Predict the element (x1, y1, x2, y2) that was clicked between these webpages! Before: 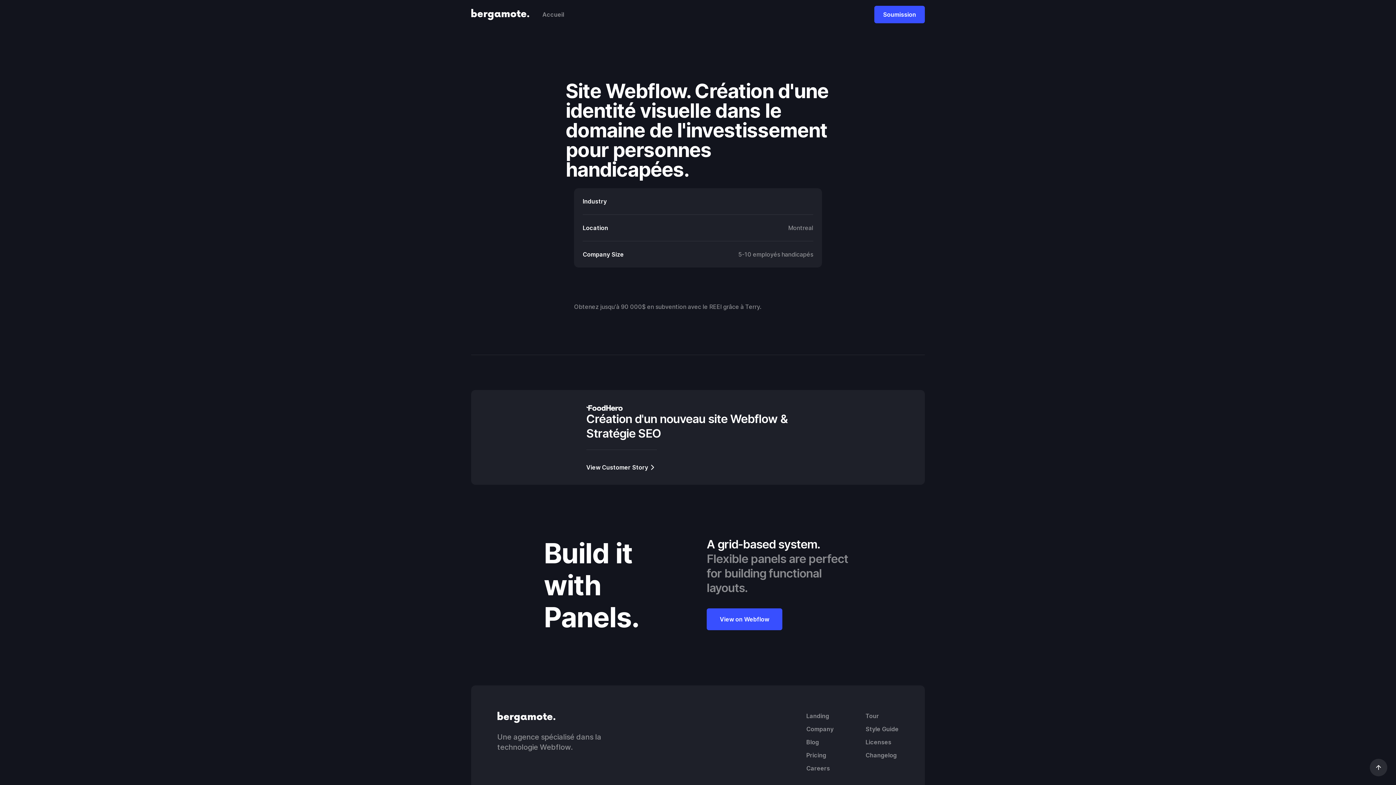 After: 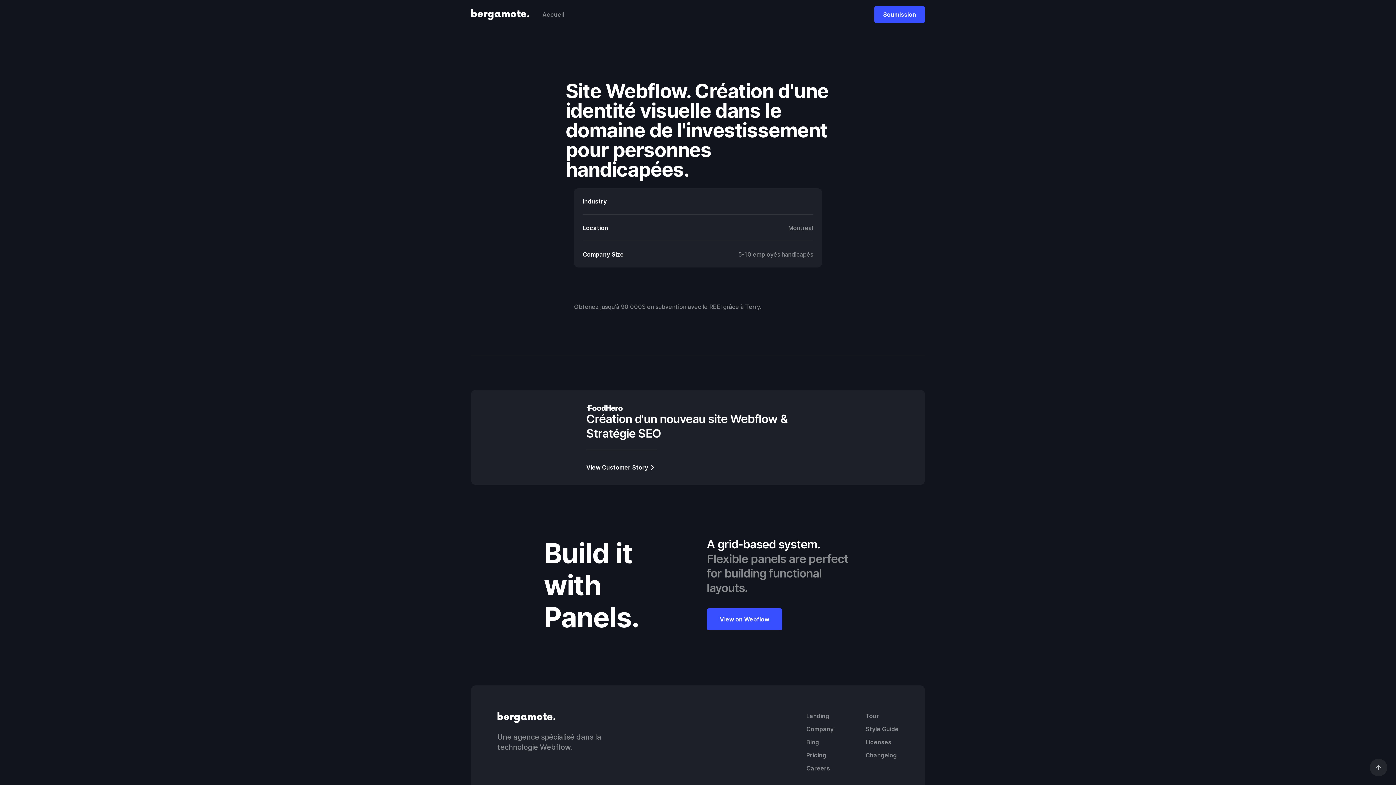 Action: bbox: (1370, 759, 1387, 776)